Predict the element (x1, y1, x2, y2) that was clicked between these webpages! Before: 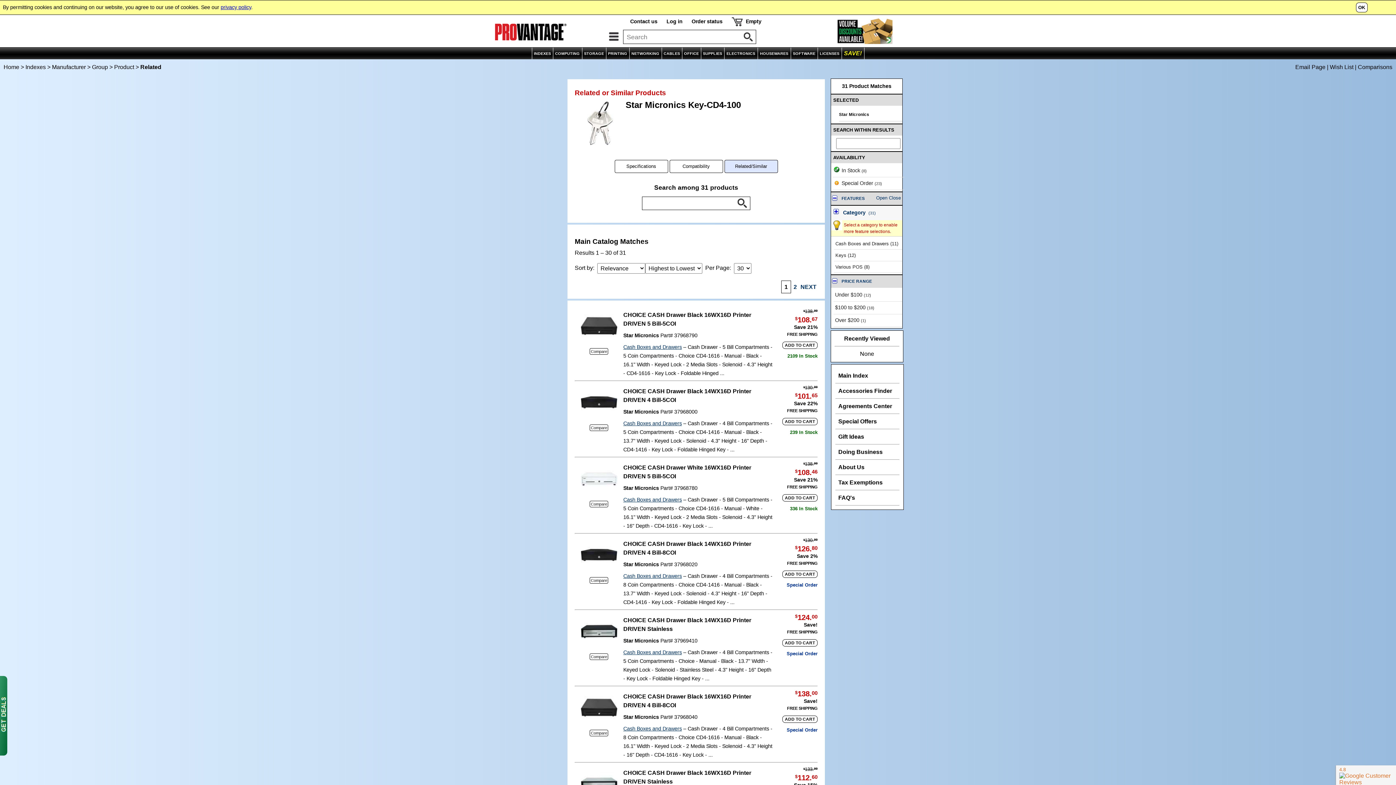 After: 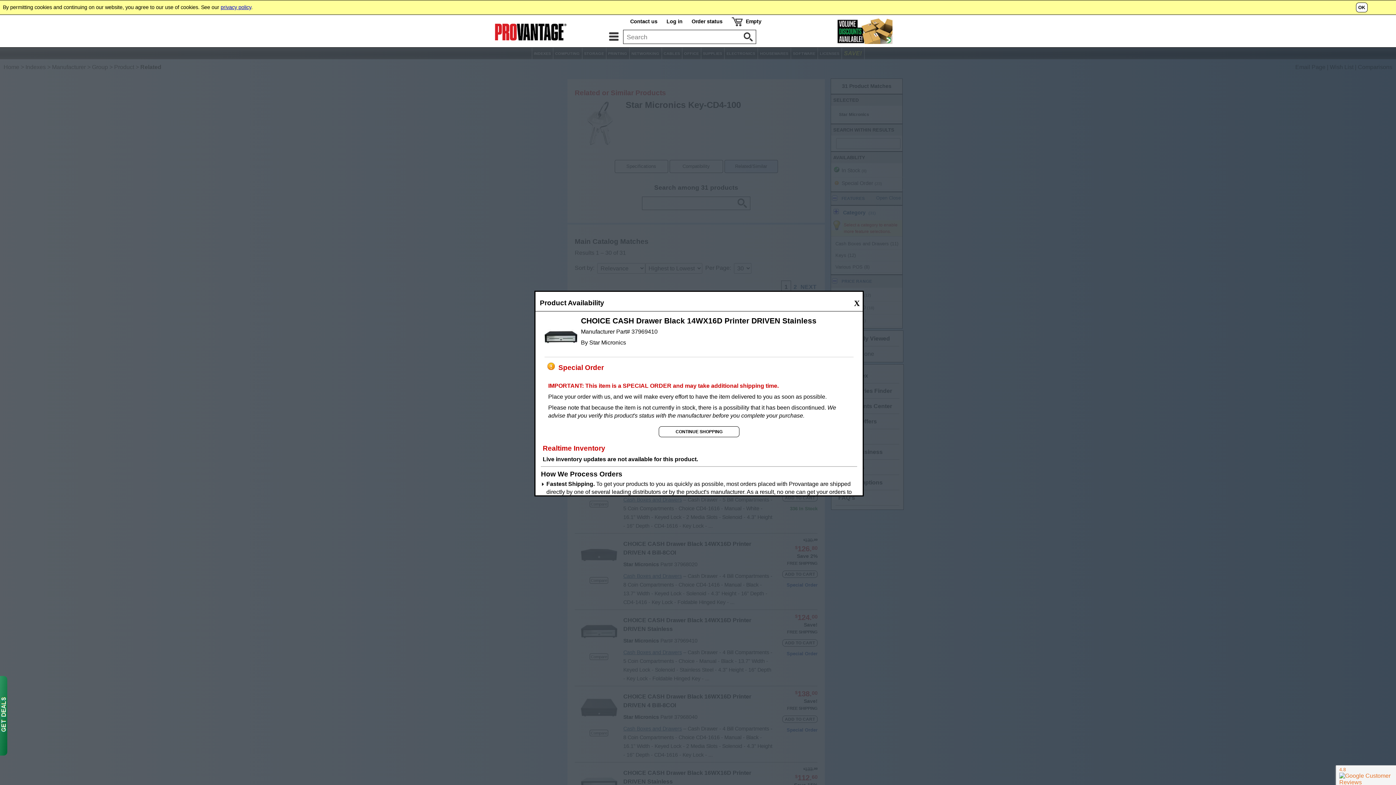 Action: bbox: (786, 649, 817, 658) label: Special Order